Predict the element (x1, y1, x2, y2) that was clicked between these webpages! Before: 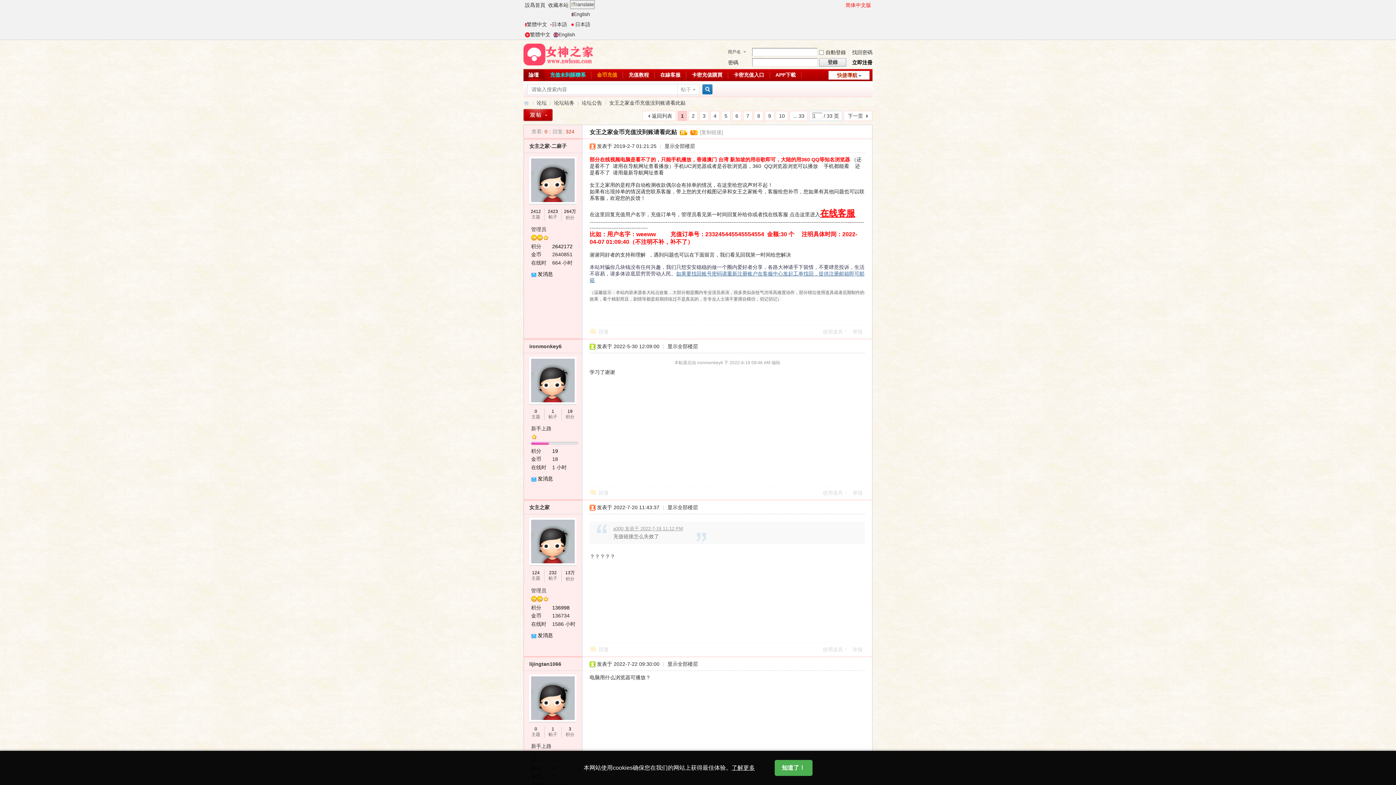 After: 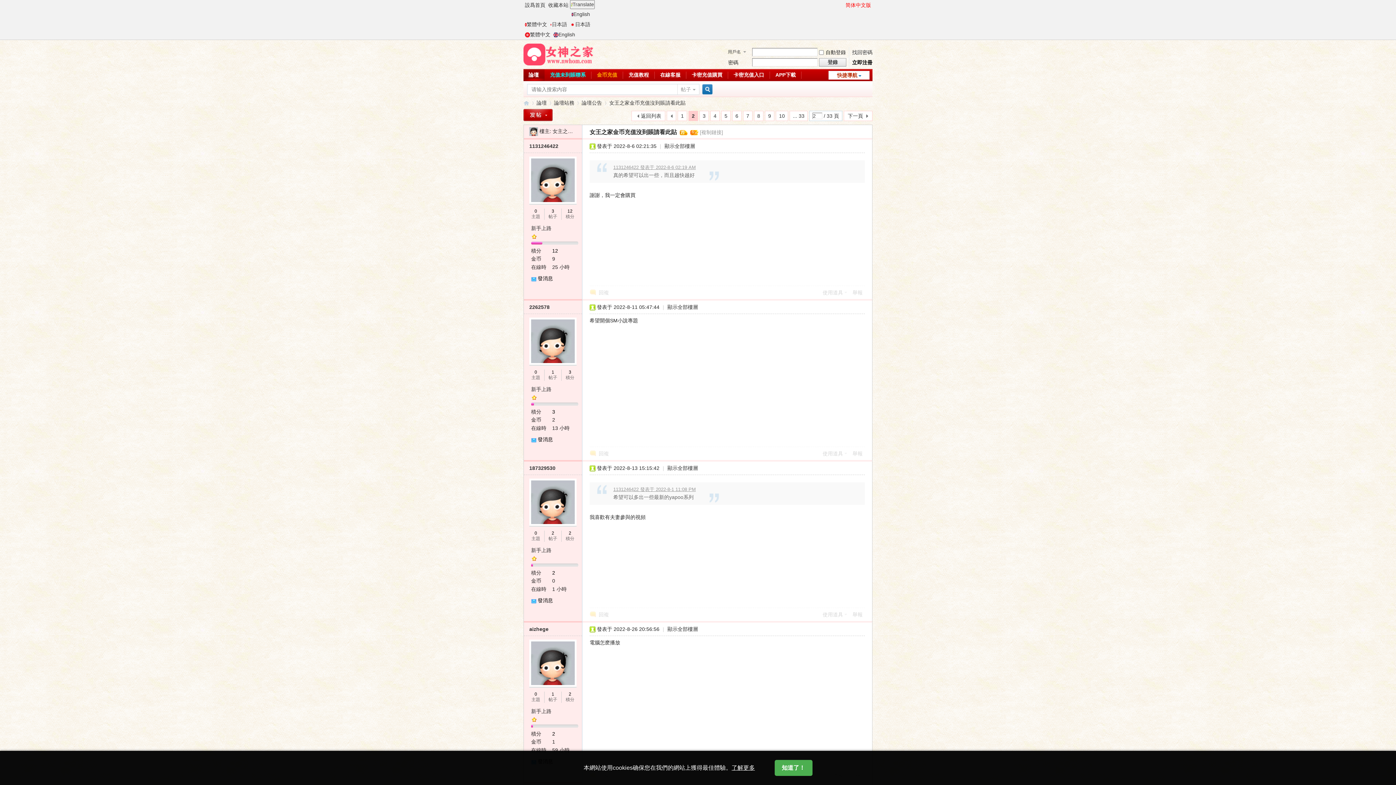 Action: label: 2 bbox: (688, 110, 698, 121)